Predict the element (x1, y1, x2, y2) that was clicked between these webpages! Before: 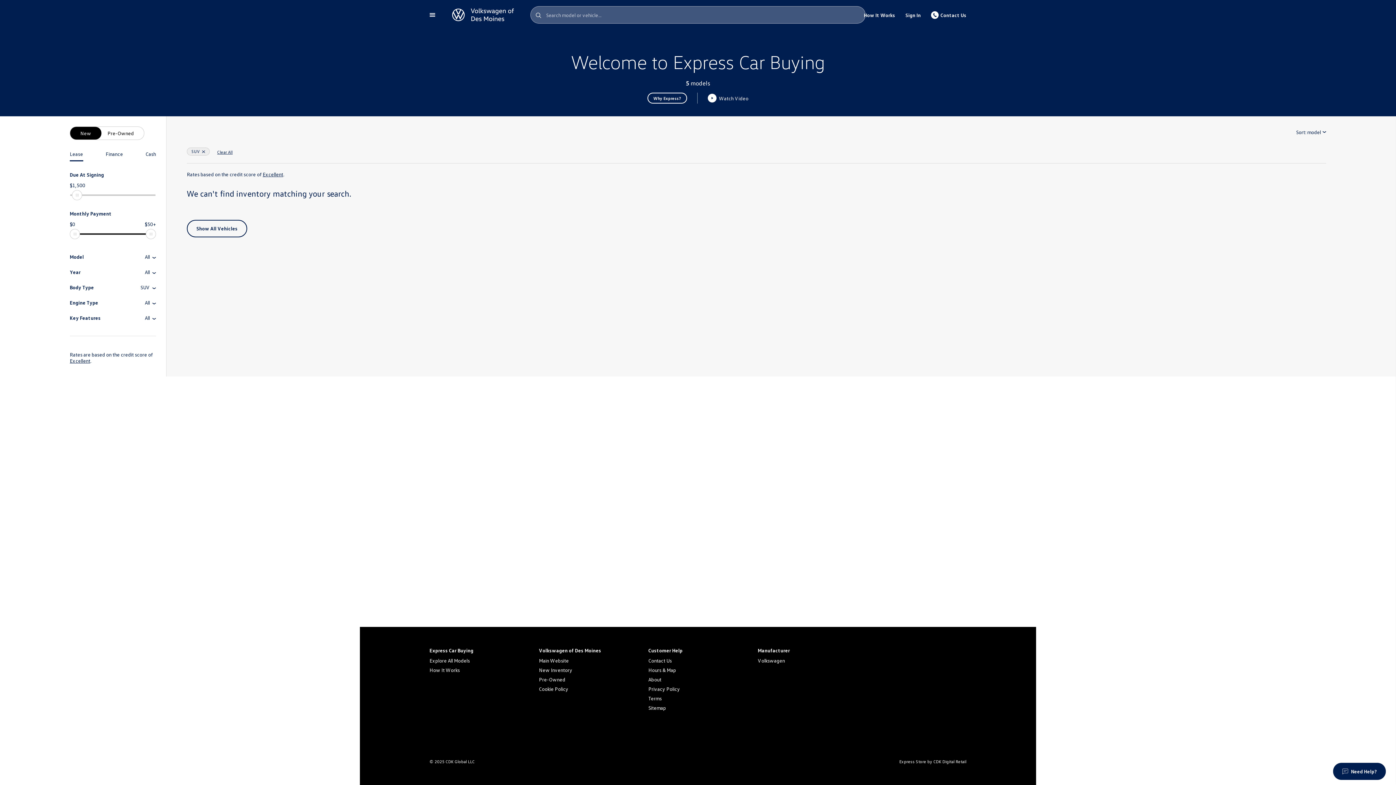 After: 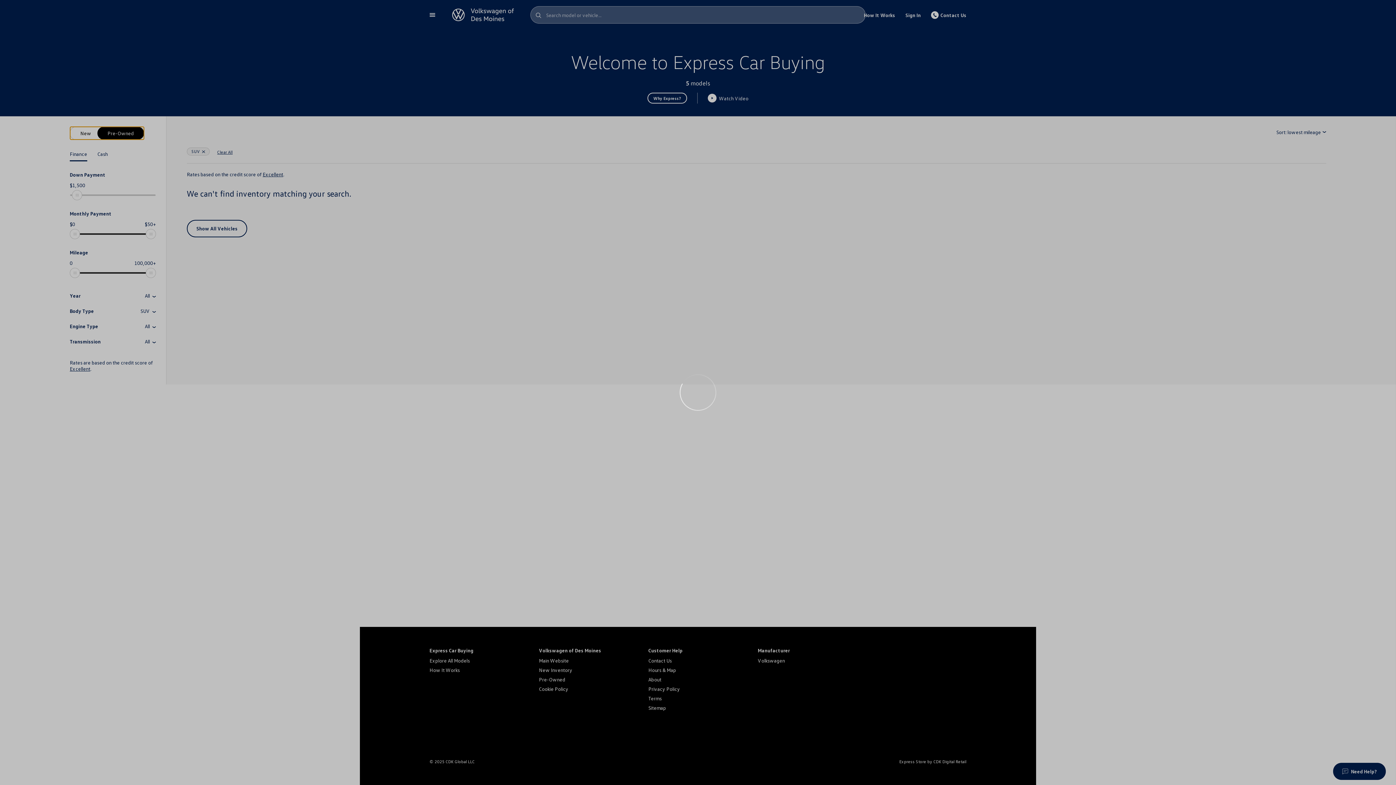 Action: label: New Pre-Owned bbox: (69, 126, 144, 140)